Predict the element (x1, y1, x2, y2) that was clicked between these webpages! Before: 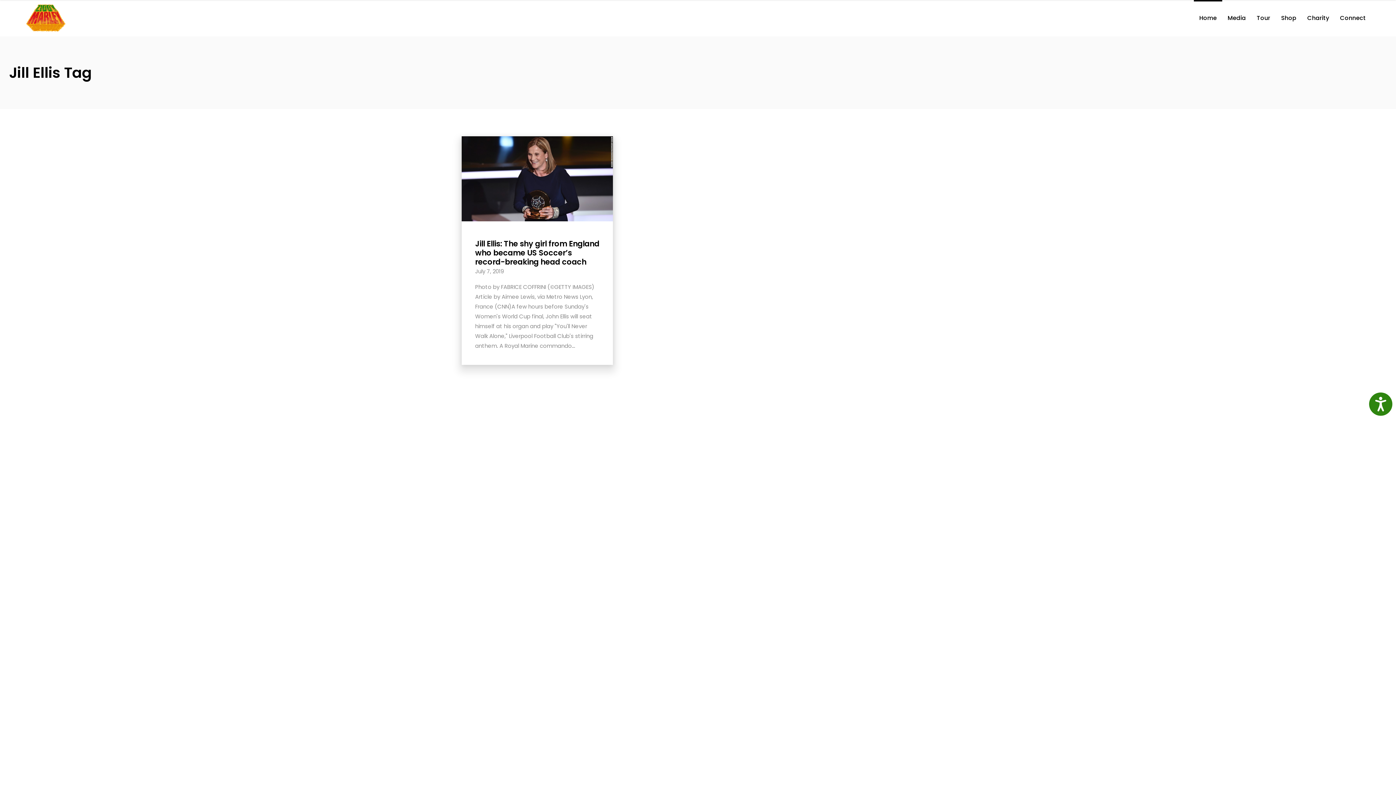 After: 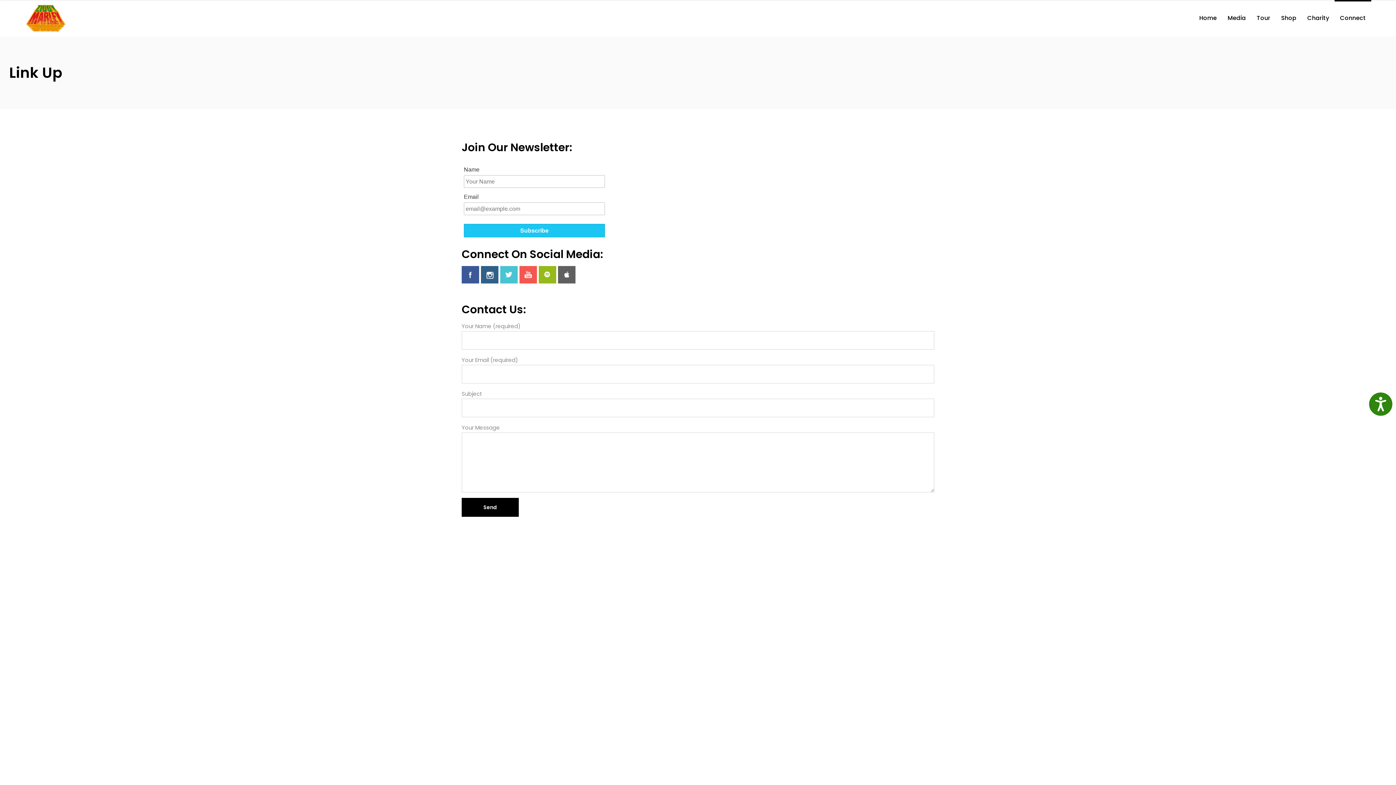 Action: label: Connect bbox: (1334, 0, 1371, 36)